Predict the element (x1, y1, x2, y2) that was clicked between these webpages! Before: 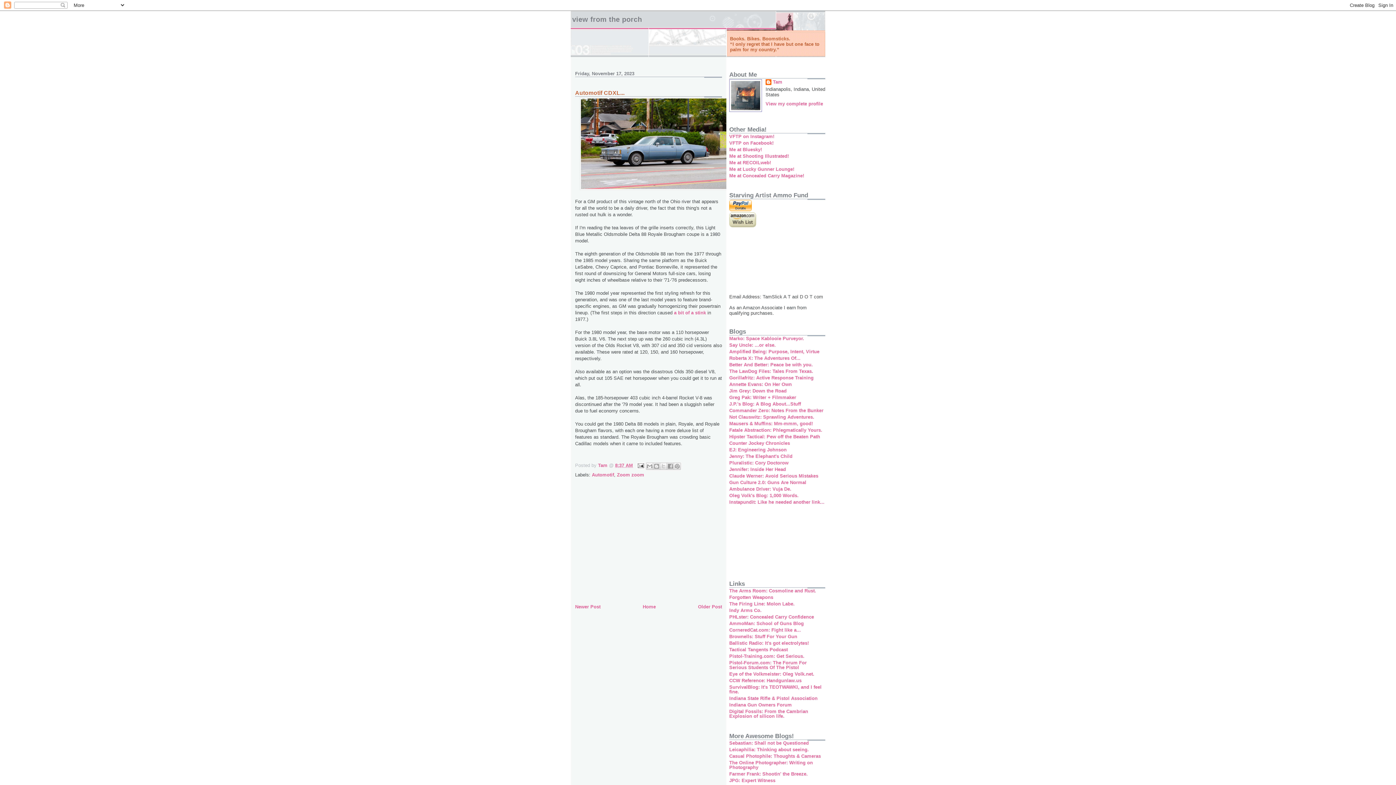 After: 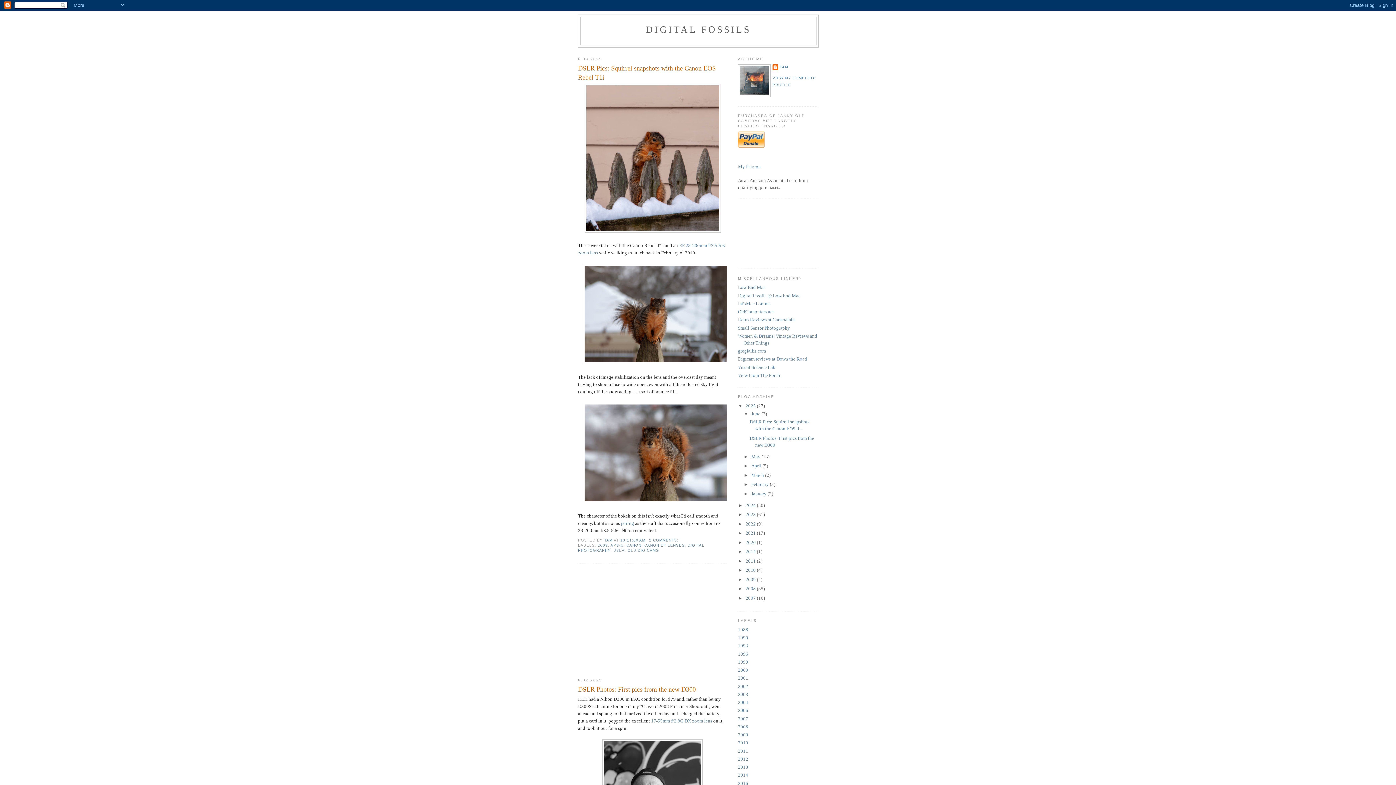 Action: bbox: (729, 709, 808, 719) label: Digital Fossils: From the Cambrian Explosion of silicon life.